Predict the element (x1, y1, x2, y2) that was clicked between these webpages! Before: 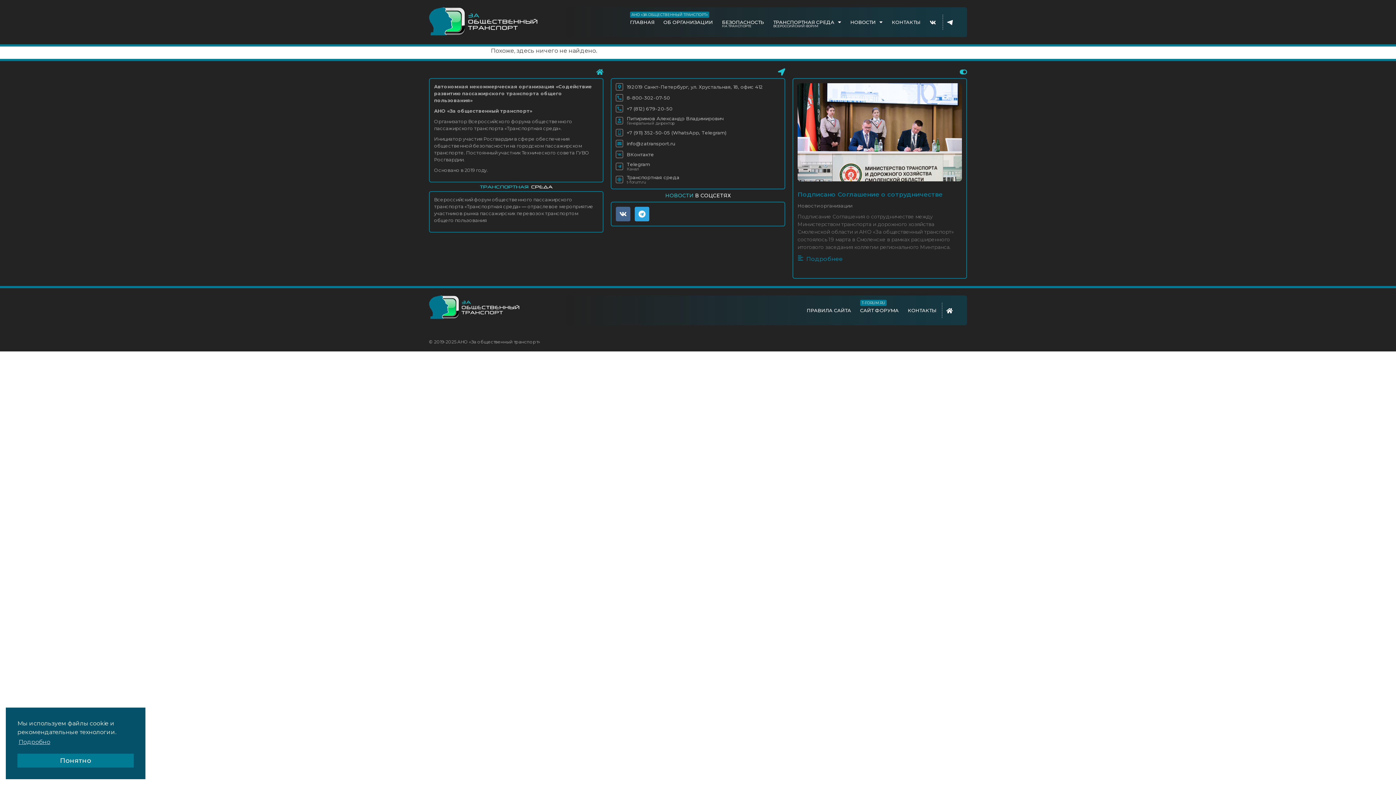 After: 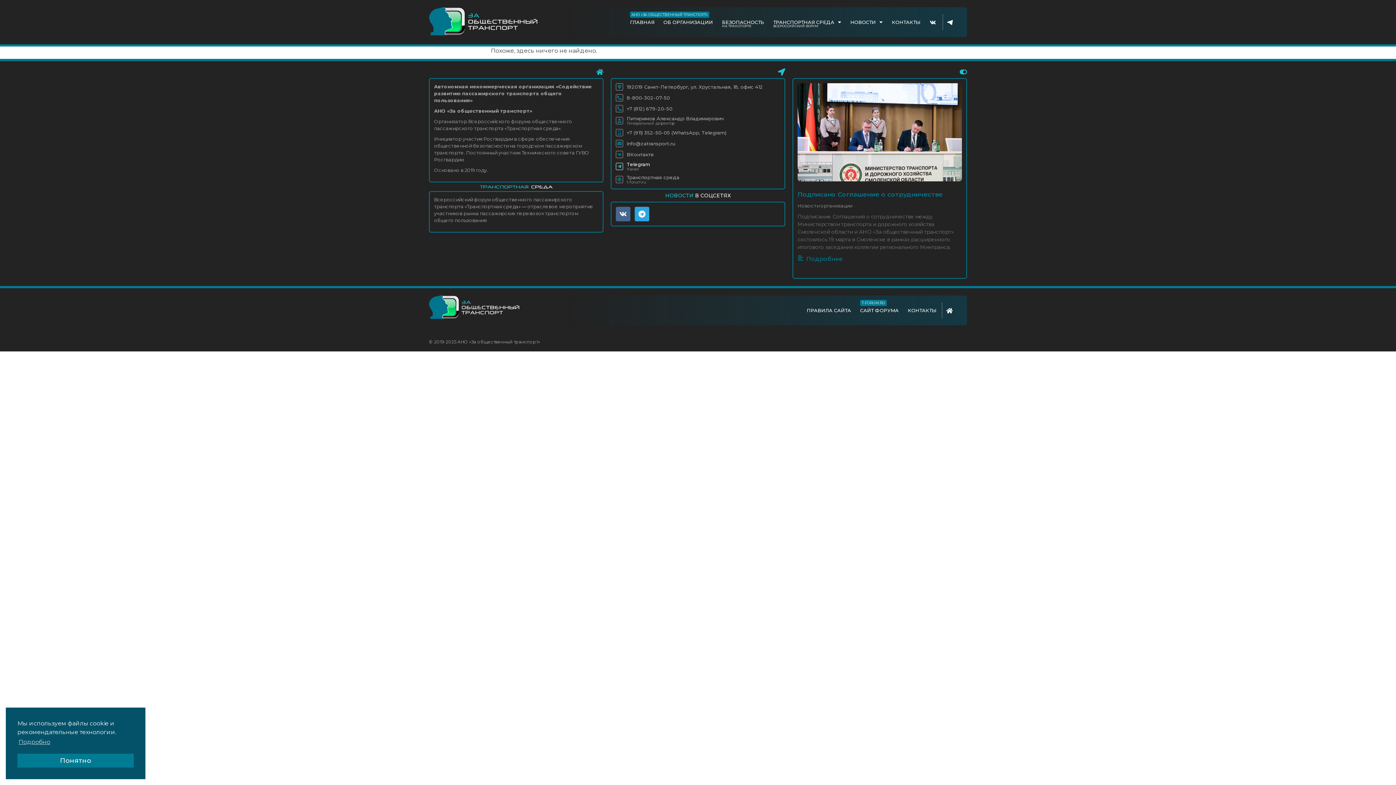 Action: bbox: (615, 161, 780, 171) label: Telegram

Канал